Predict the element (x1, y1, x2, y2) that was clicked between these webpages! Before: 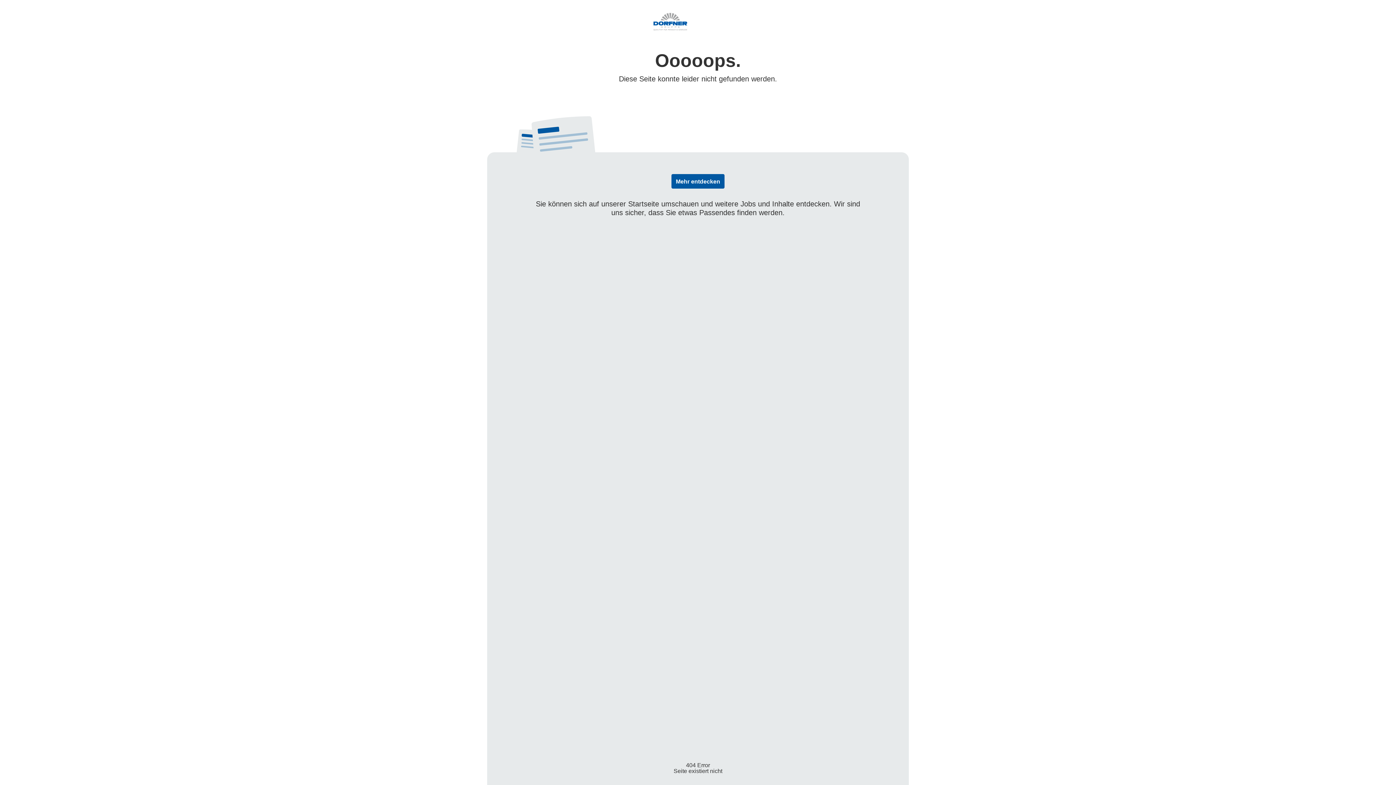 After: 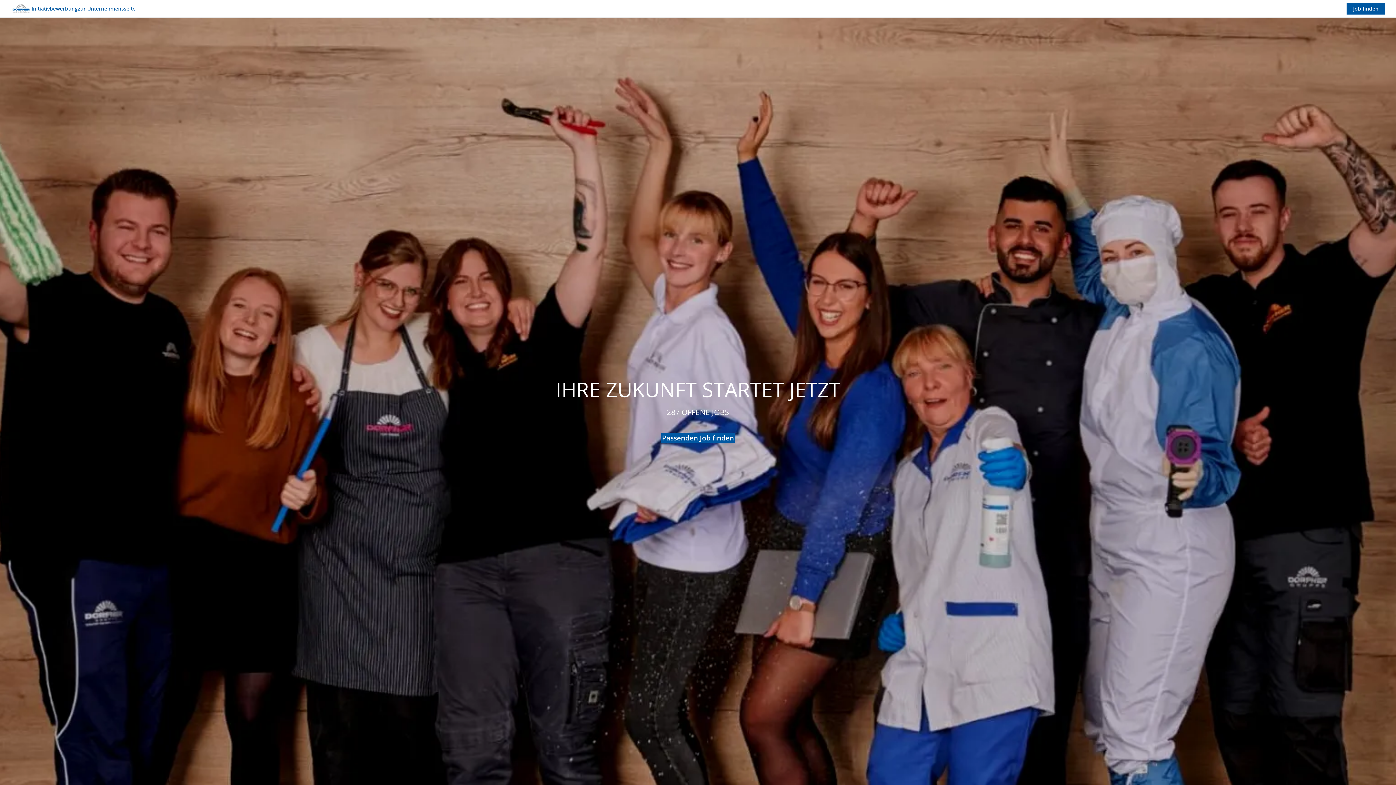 Action: bbox: (650, 10, 746, 32)